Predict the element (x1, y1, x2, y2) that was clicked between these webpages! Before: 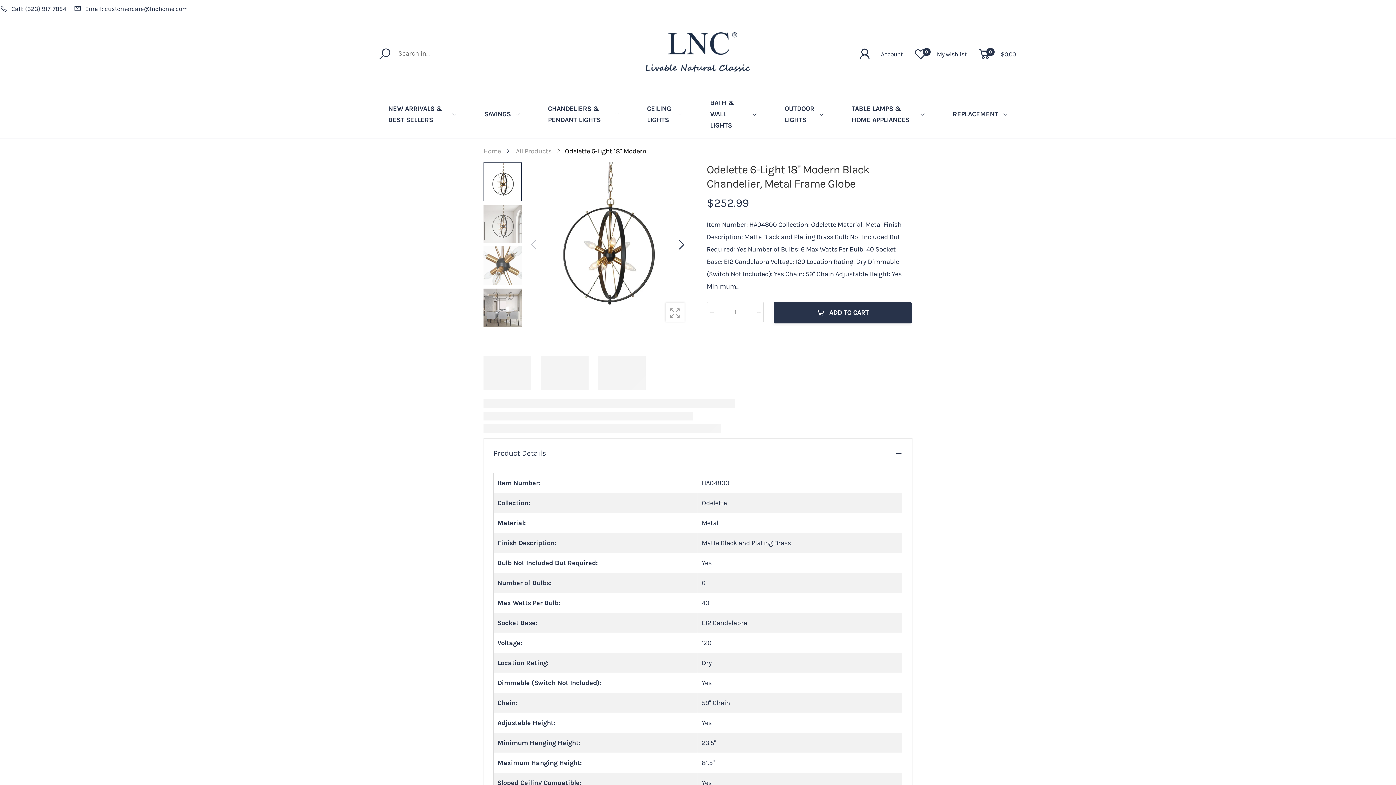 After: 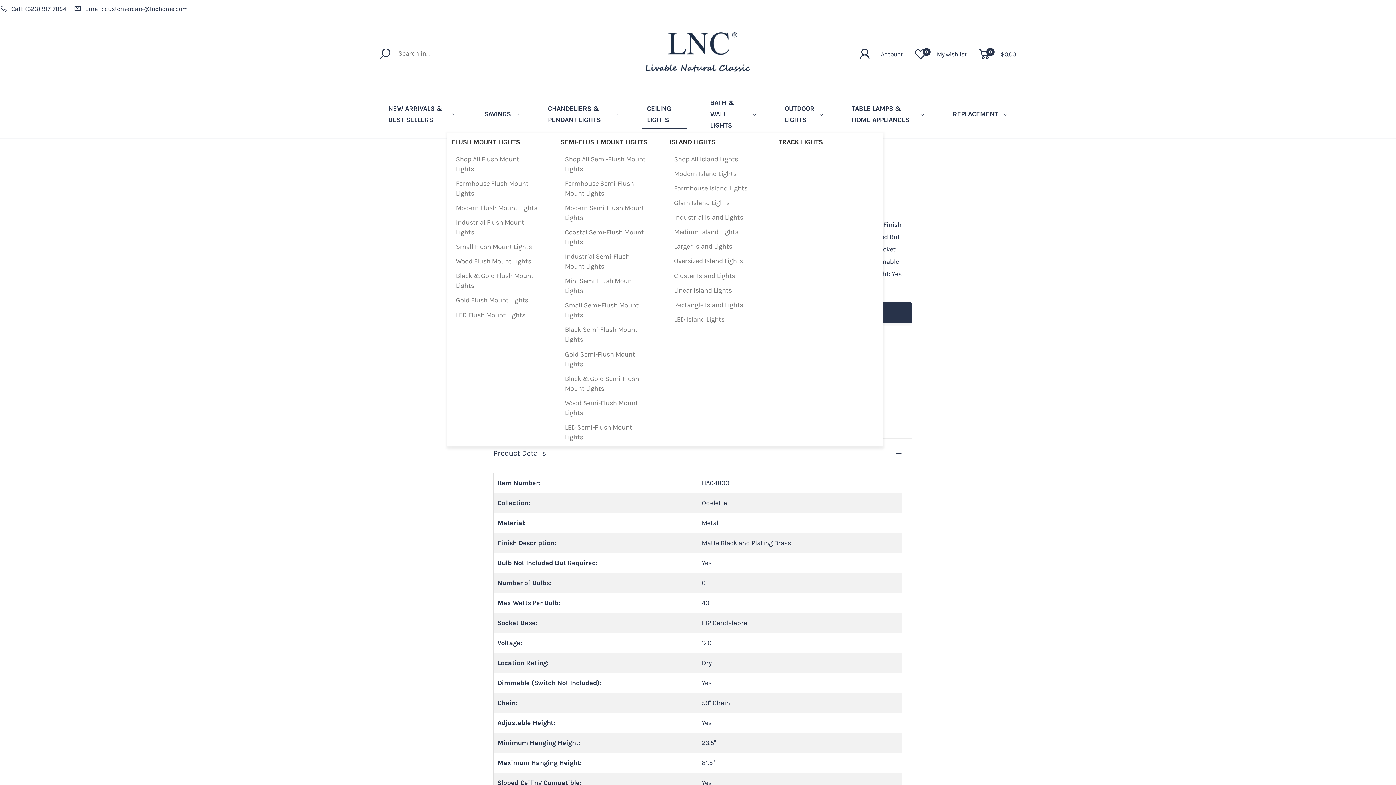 Action: bbox: (647, 95, 682, 132) label: CEILING LIGHTS